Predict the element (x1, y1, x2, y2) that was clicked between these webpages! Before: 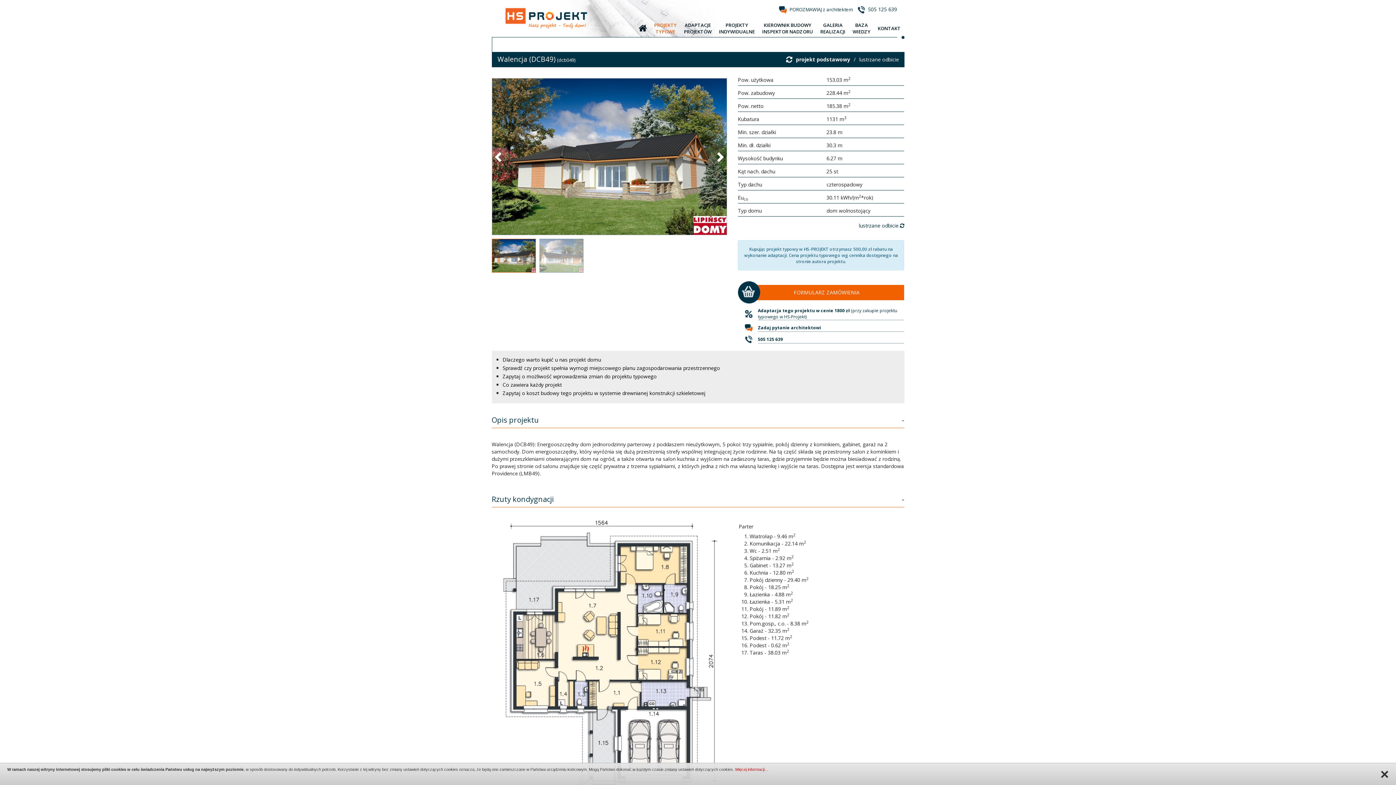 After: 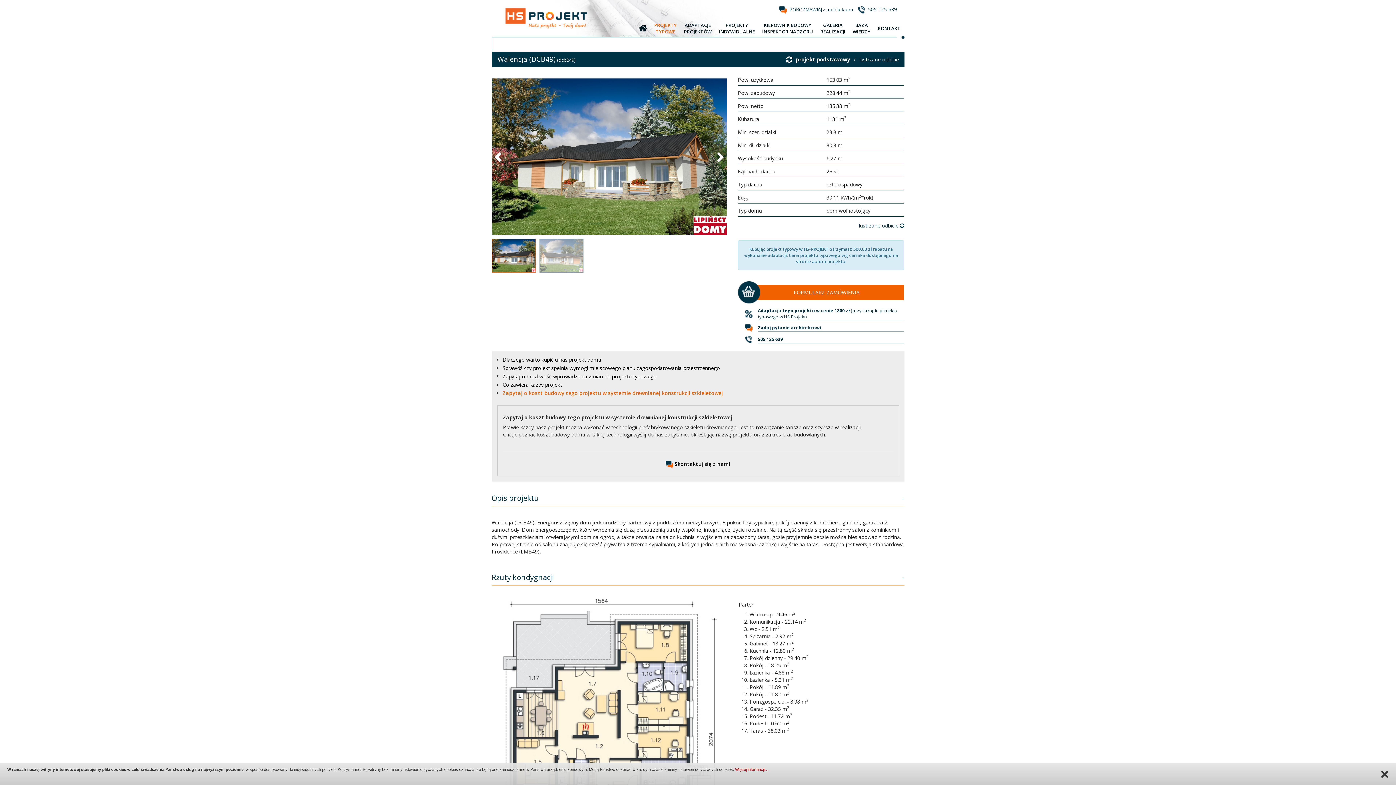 Action: label: Zapytaj o koszt budowy tego projektu w systemie drewnianej konstrukcji szkieletowej bbox: (502, 389, 705, 396)